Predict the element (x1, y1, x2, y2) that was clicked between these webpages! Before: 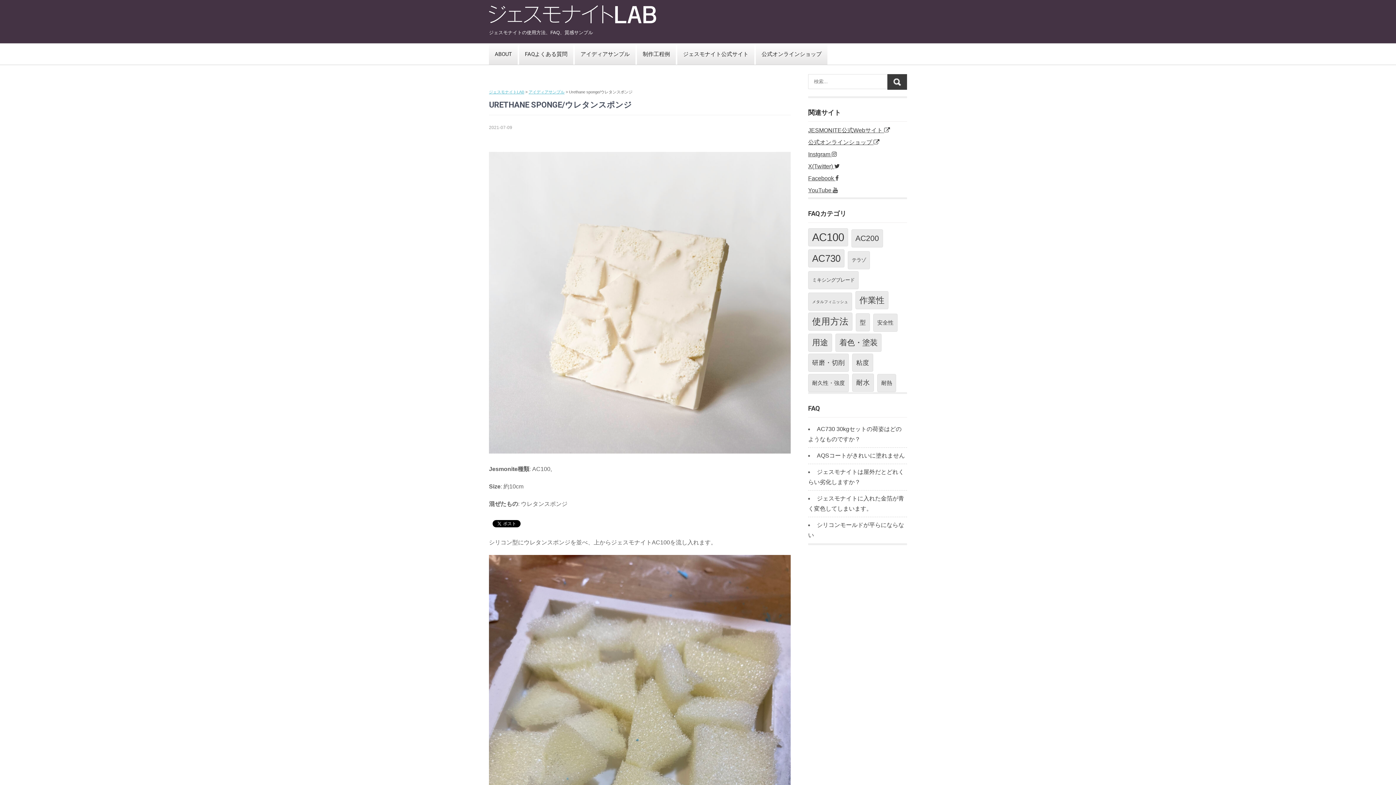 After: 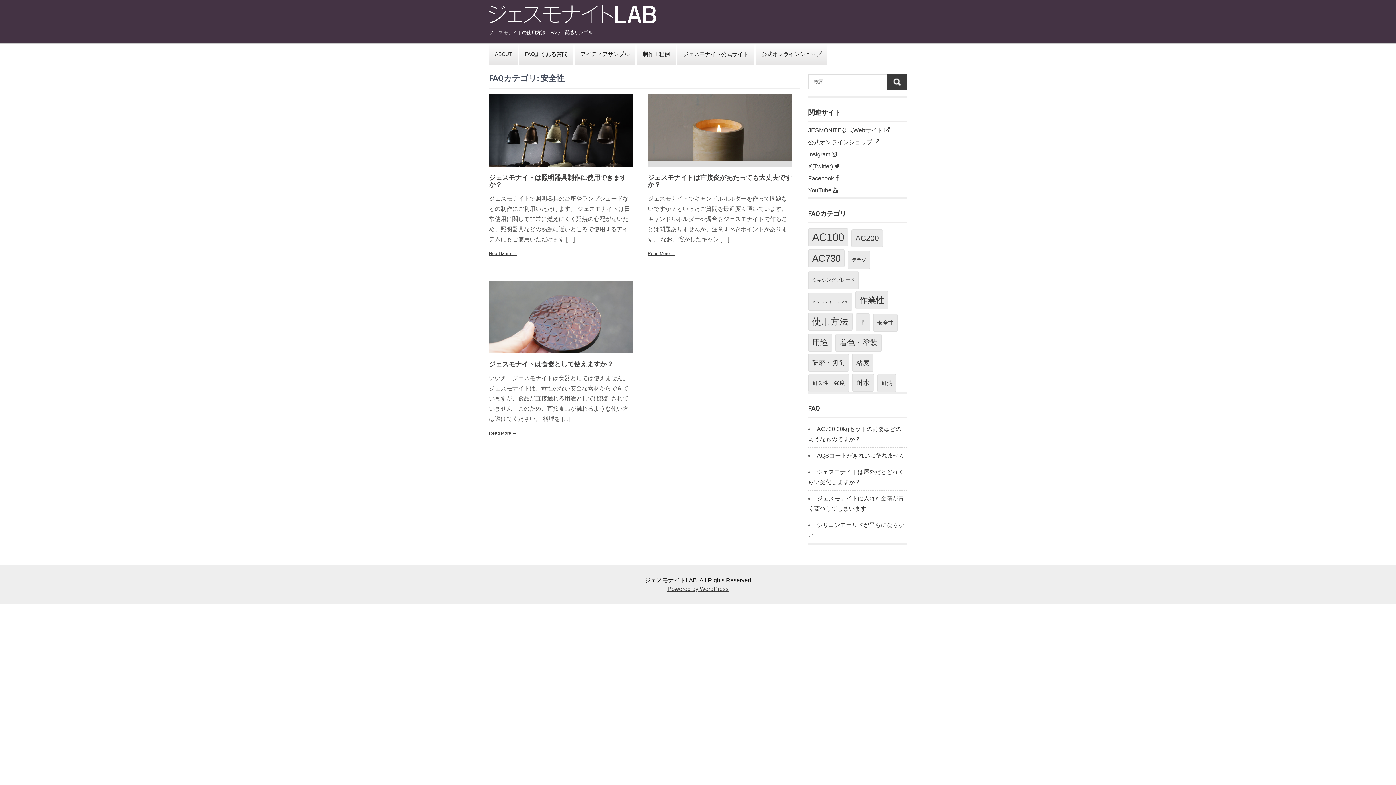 Action: label: 安全性 (3個の項目) bbox: (873, 313, 897, 332)